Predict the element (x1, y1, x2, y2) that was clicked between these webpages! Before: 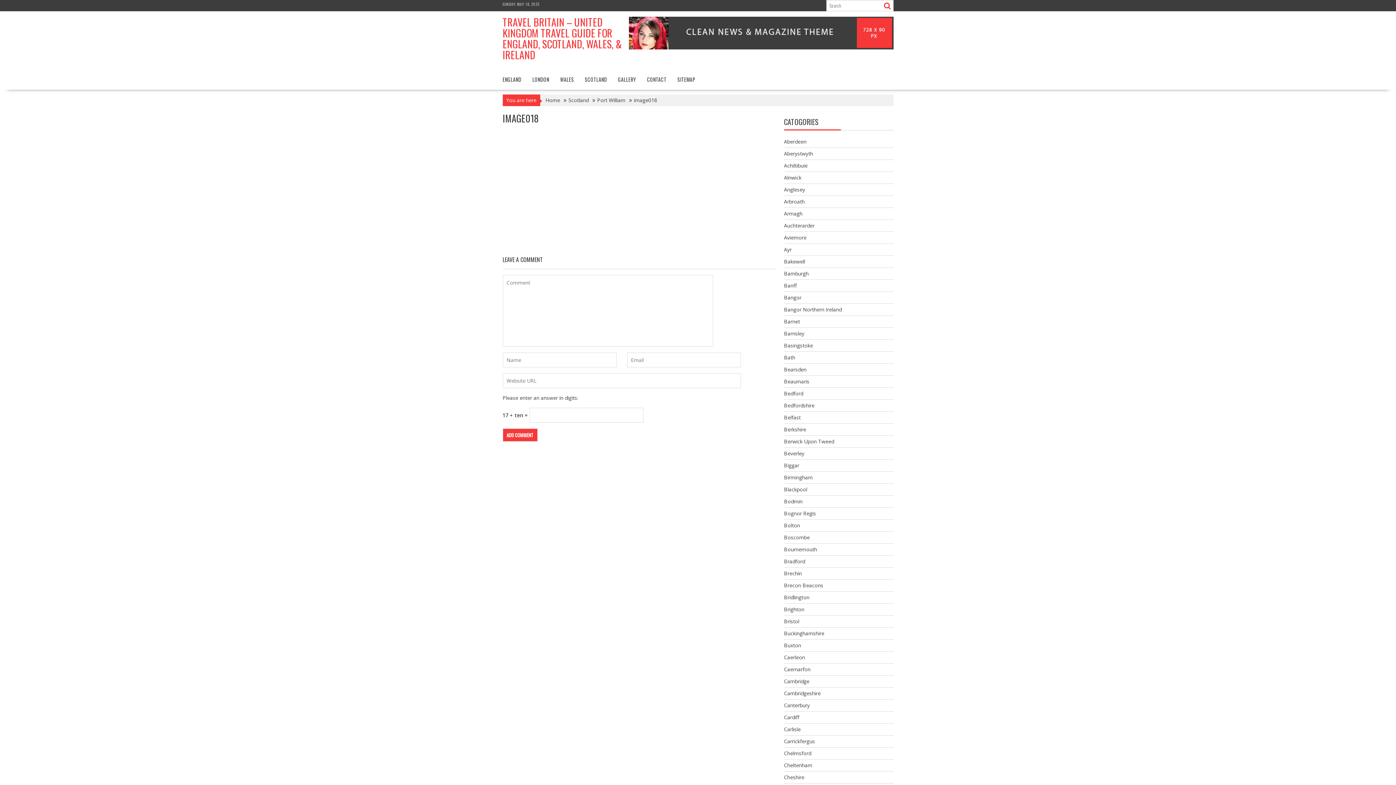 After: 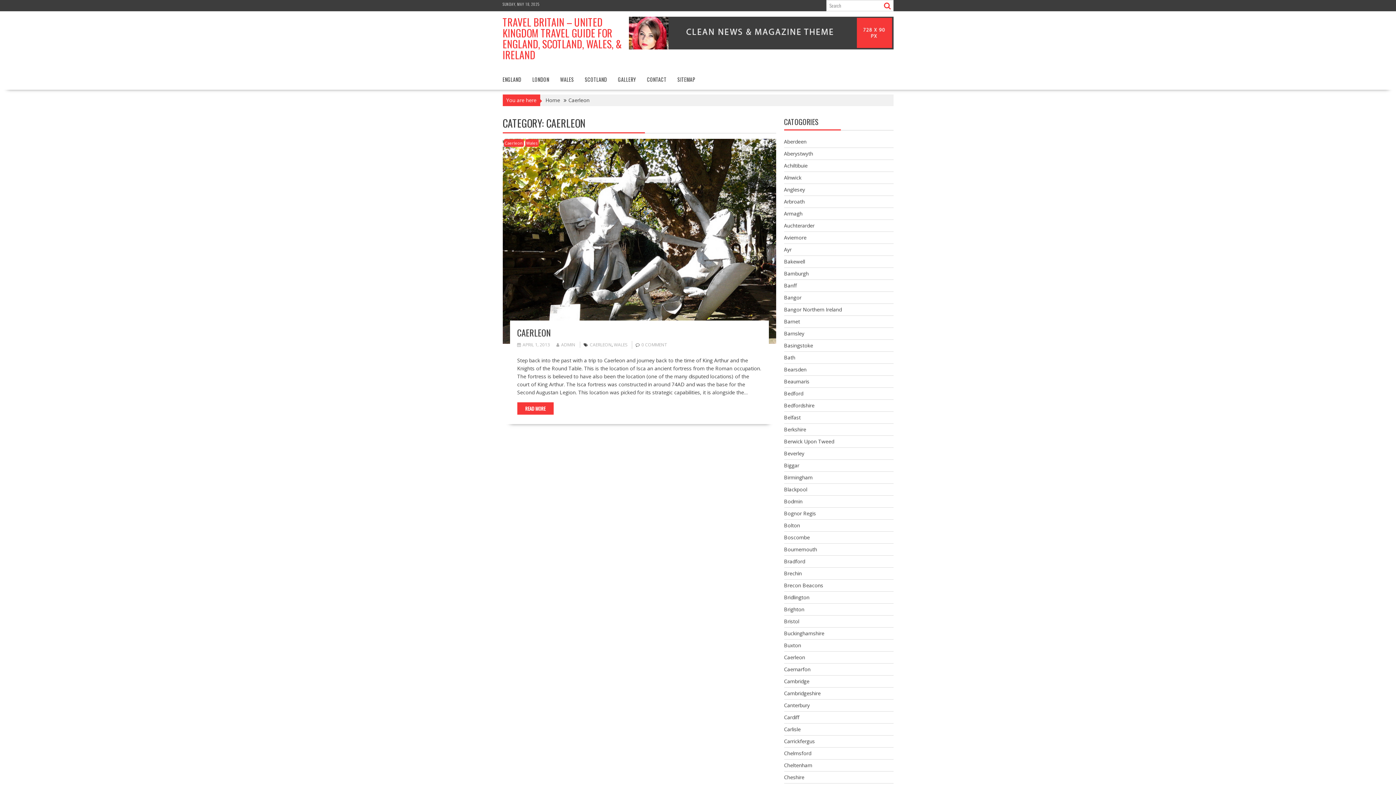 Action: label: Caerleon bbox: (784, 654, 805, 661)